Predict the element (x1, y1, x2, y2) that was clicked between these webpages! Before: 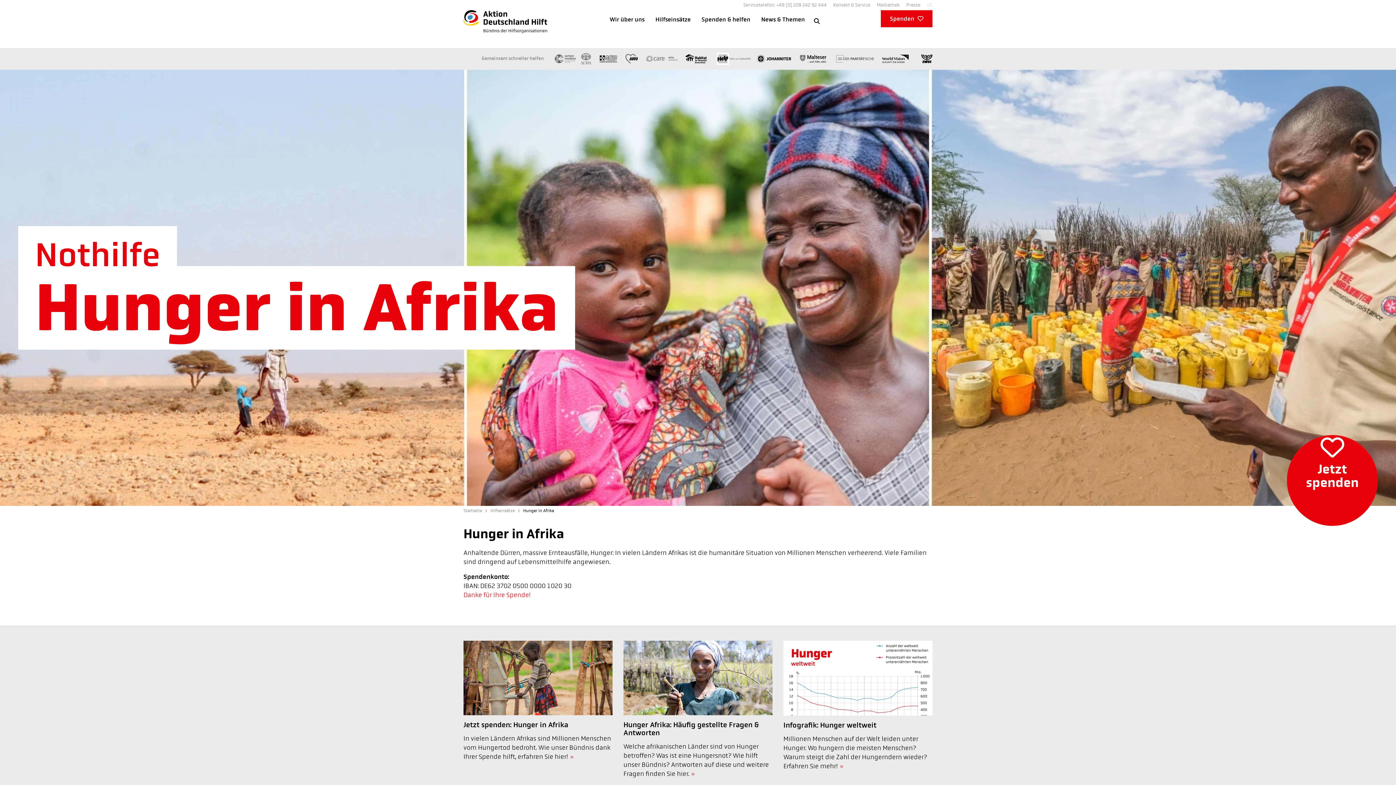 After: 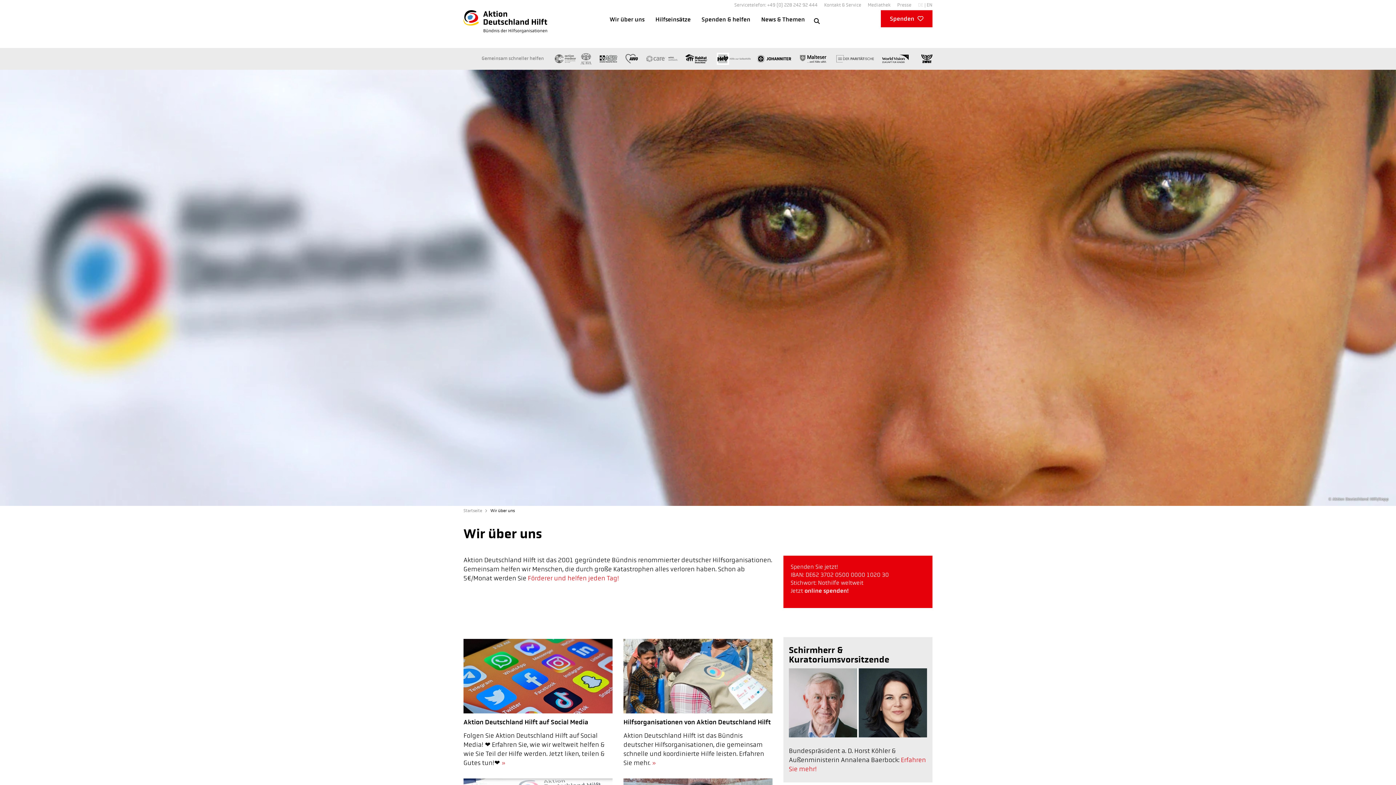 Action: bbox: (604, 10, 650, 32) label: Wir über uns